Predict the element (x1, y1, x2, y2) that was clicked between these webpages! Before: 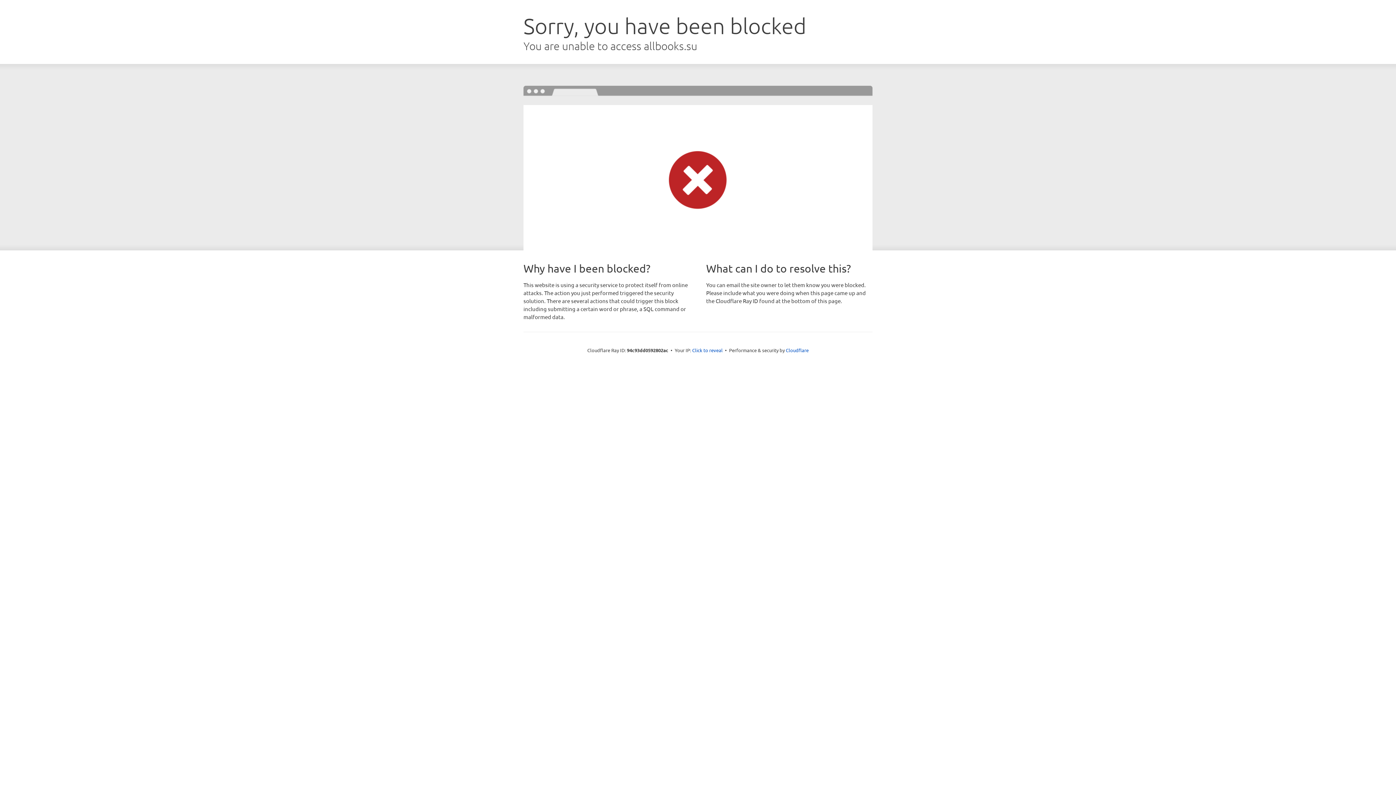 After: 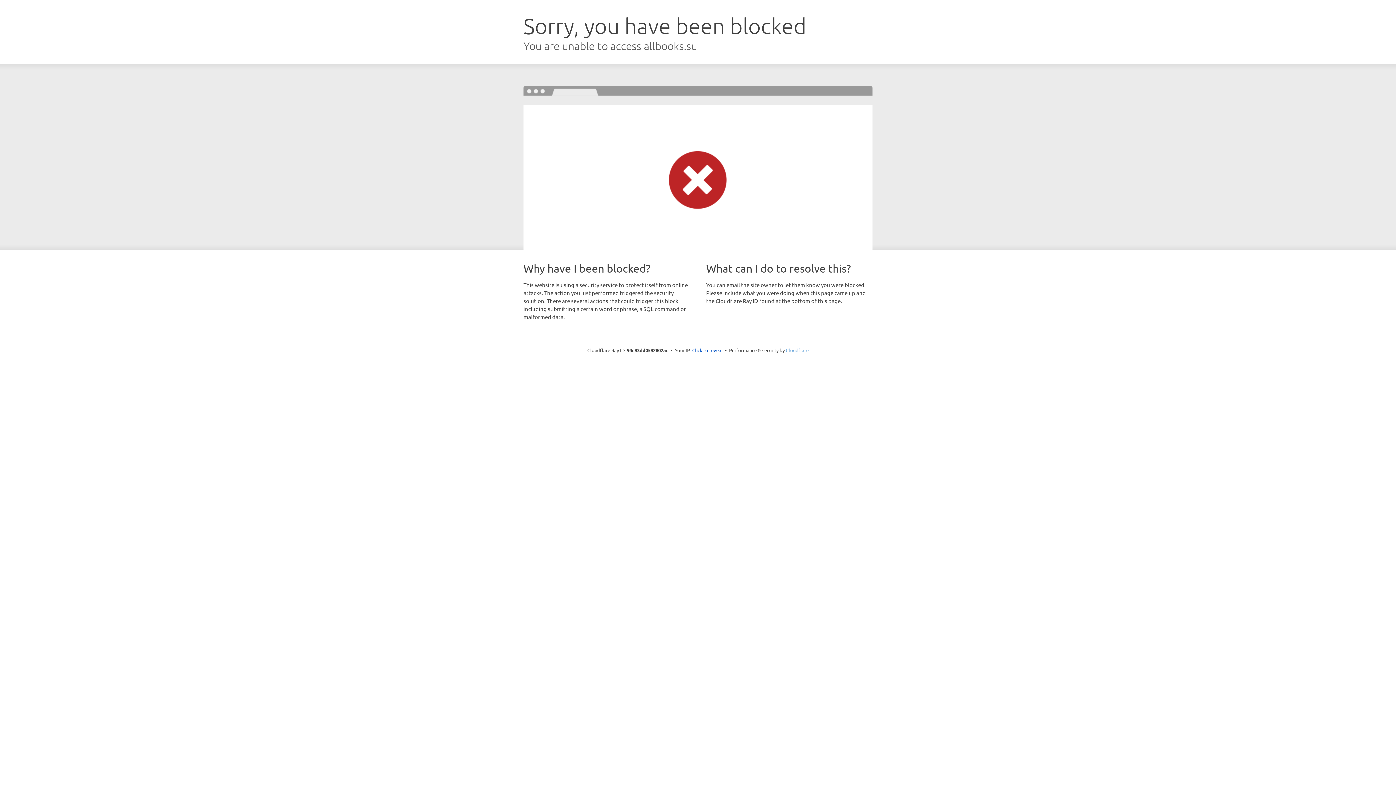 Action: label: Cloudflare bbox: (786, 347, 808, 353)